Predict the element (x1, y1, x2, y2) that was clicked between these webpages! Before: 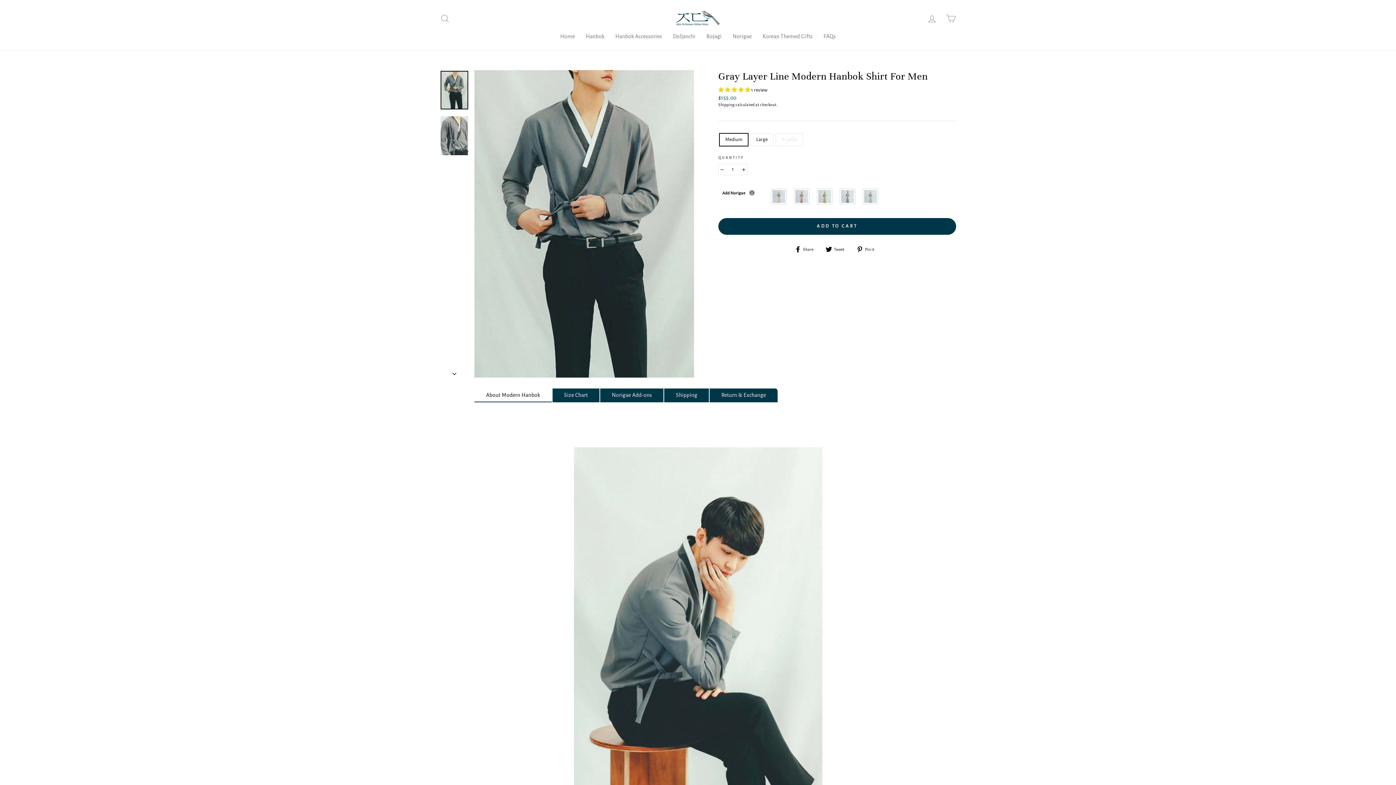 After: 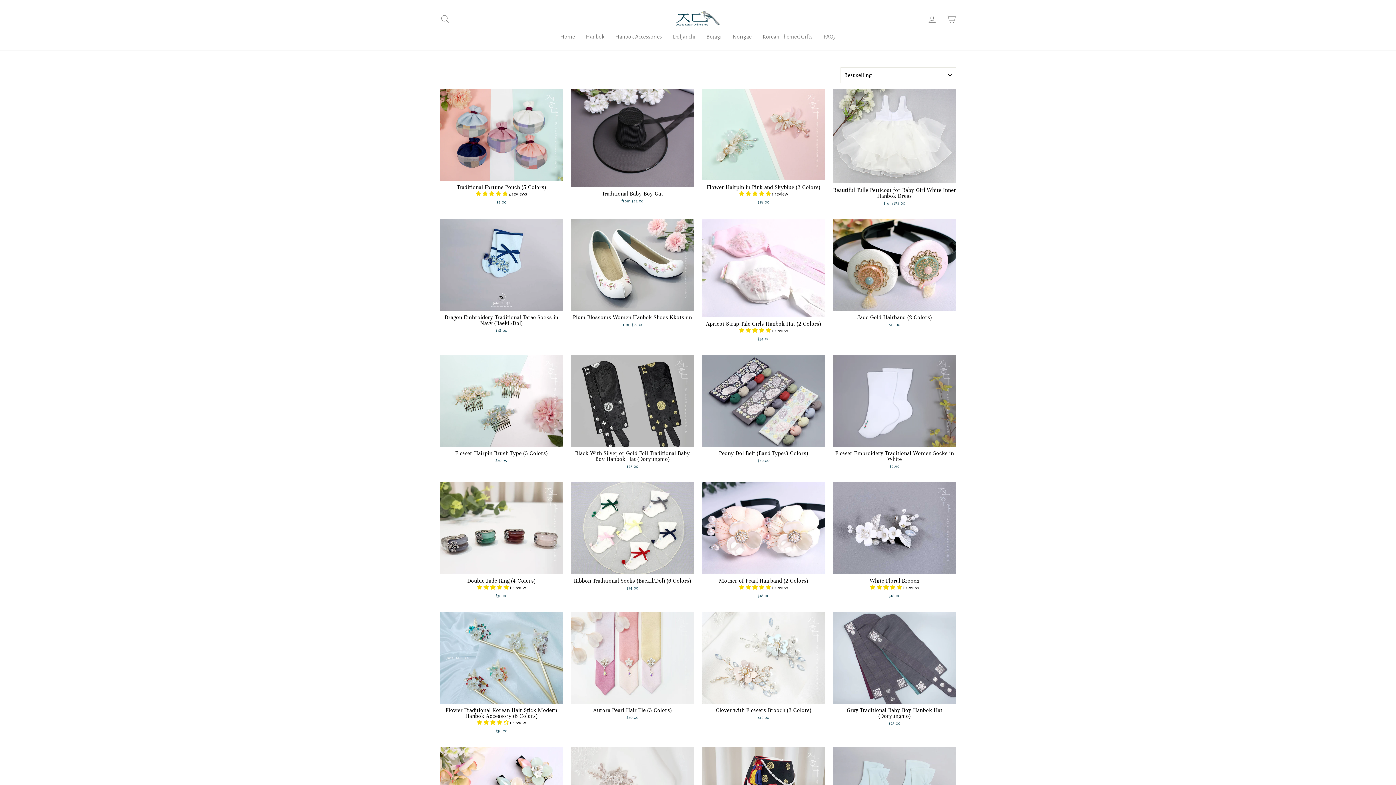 Action: label: Hanbok Accessories bbox: (610, 29, 667, 42)